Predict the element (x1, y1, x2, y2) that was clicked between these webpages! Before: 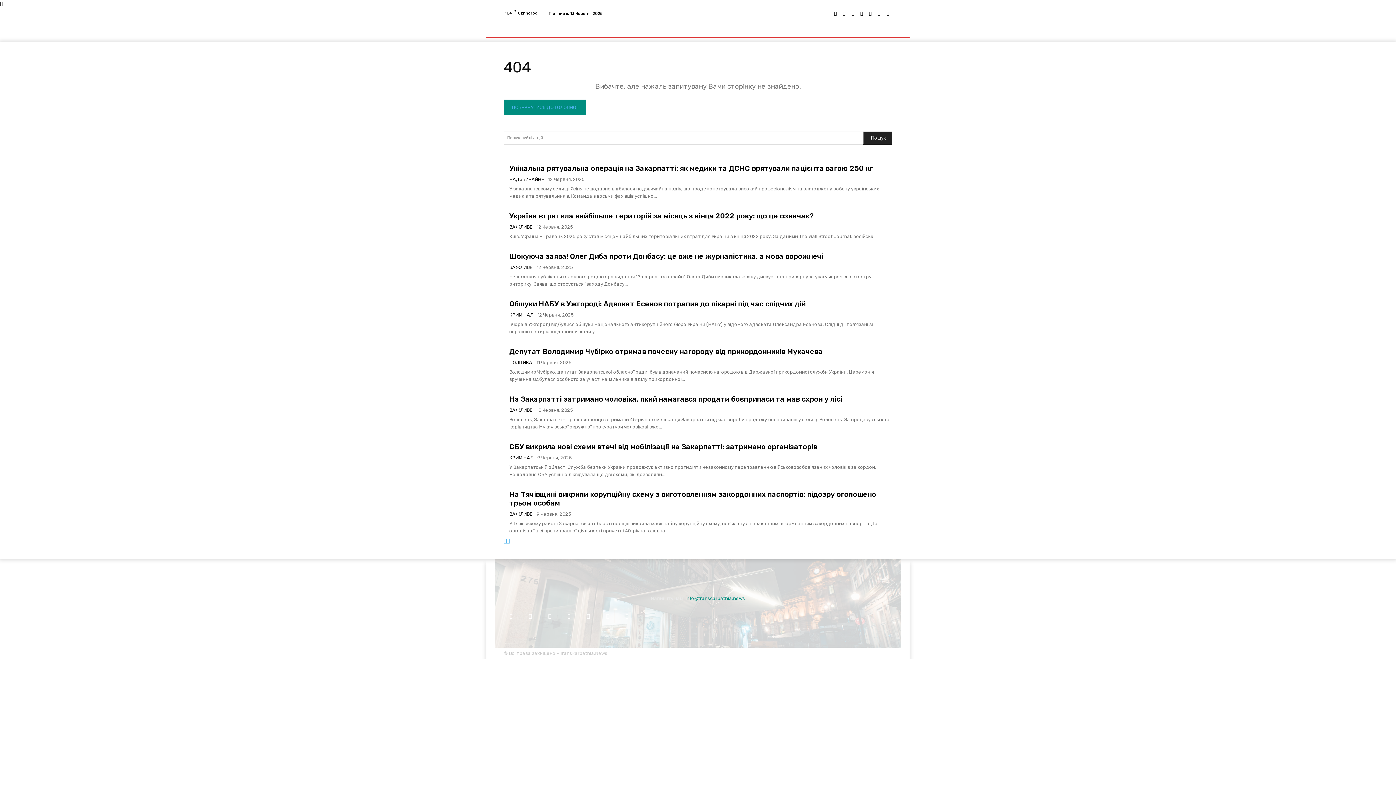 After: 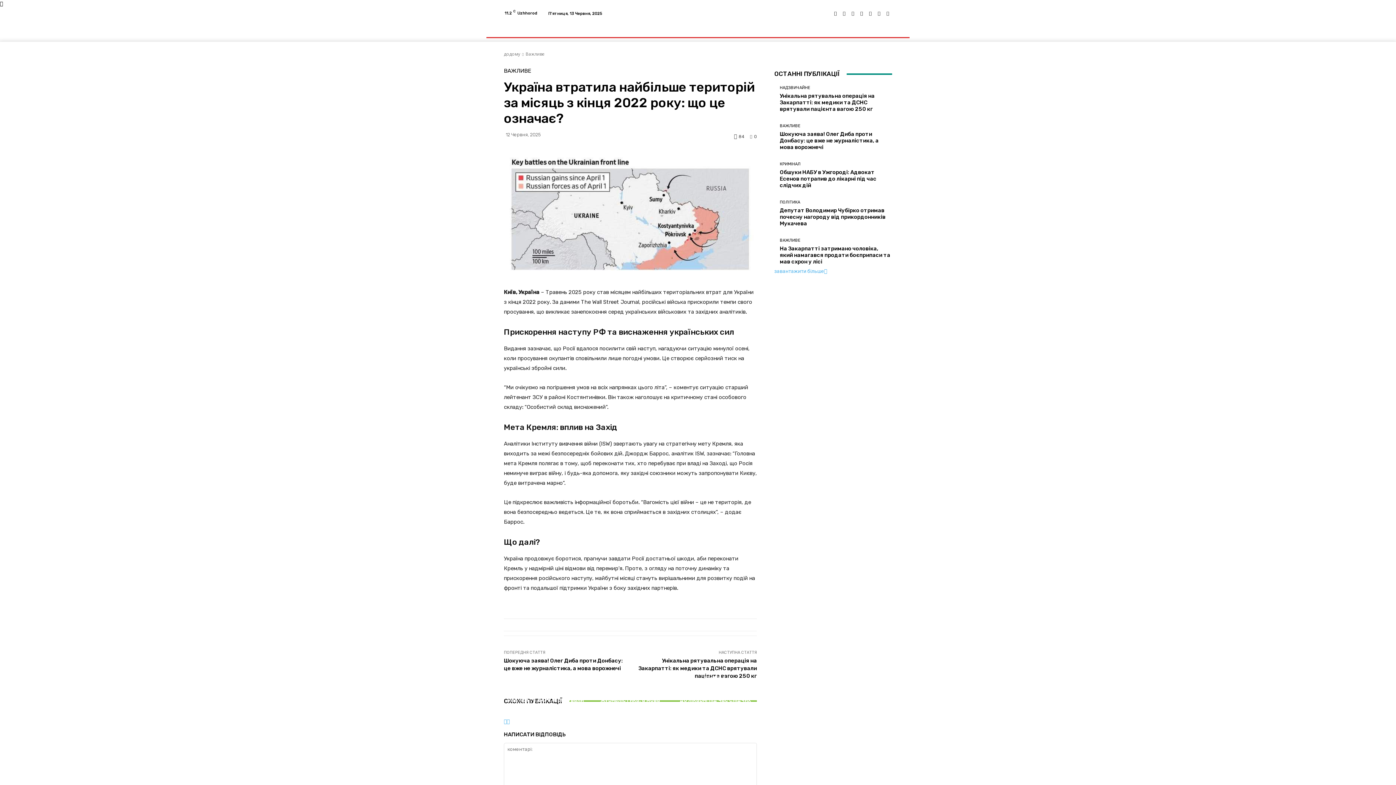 Action: bbox: (509, 211, 814, 220) label: Україна втратила найбільше територій за місяць з кінця 2022 року: що це означає?